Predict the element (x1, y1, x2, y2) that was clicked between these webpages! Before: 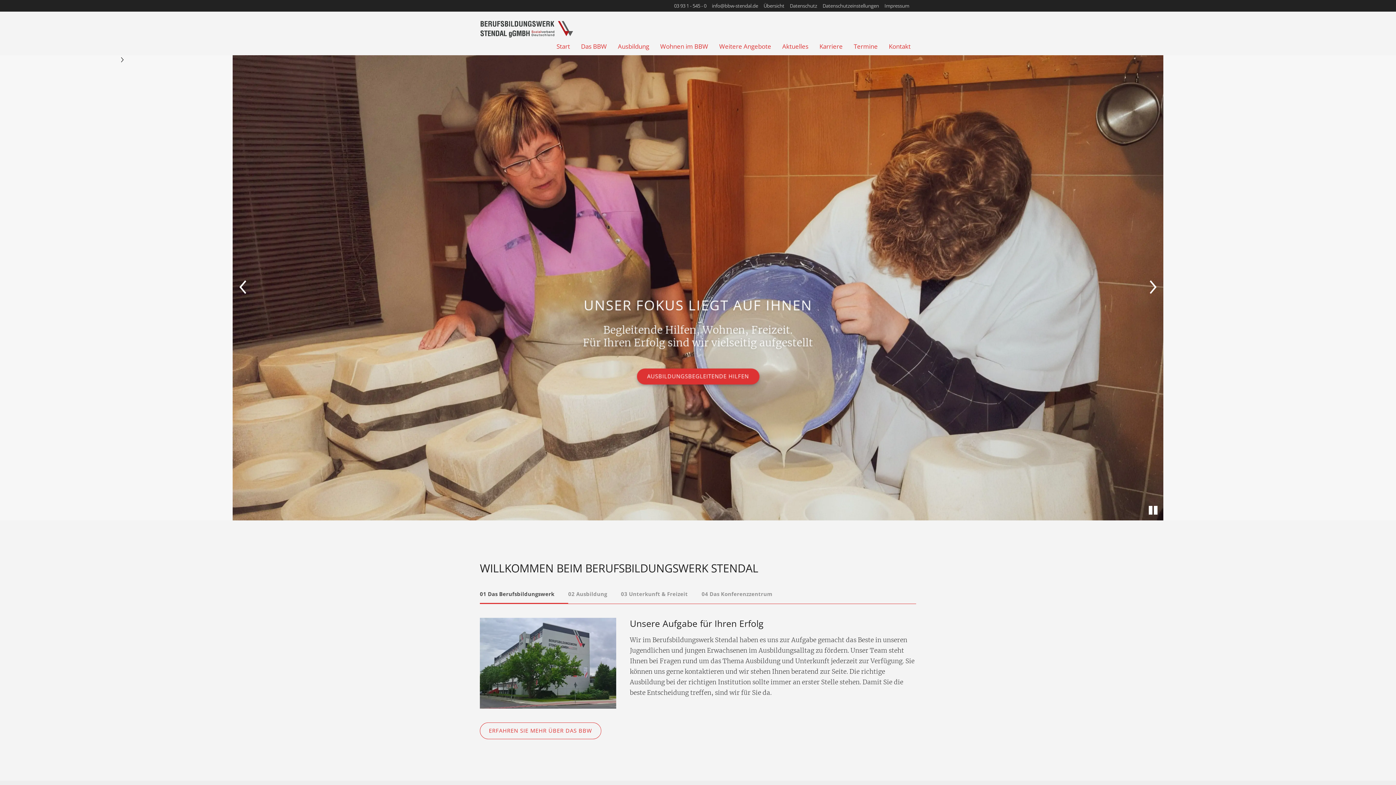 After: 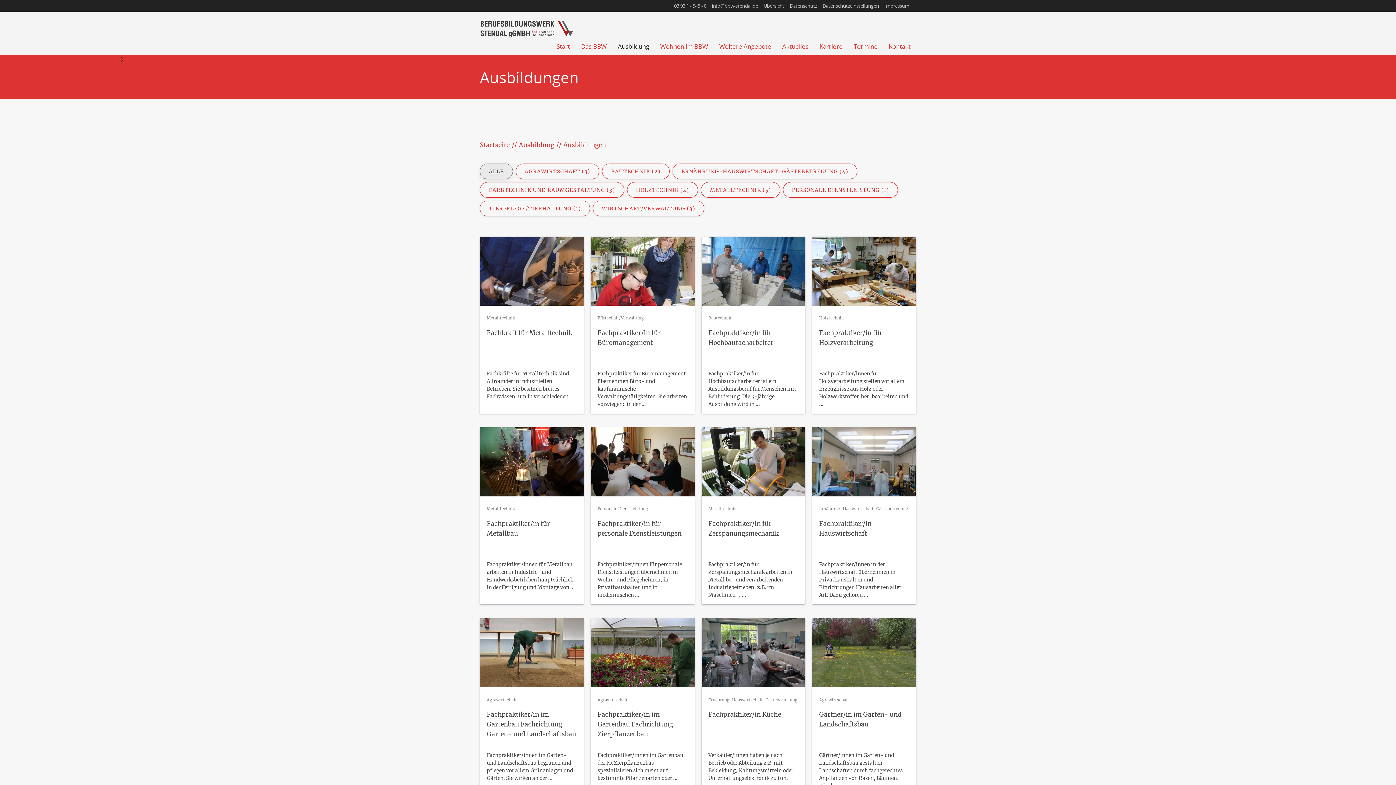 Action: label: Ausbildung bbox: (612, 37, 654, 55)